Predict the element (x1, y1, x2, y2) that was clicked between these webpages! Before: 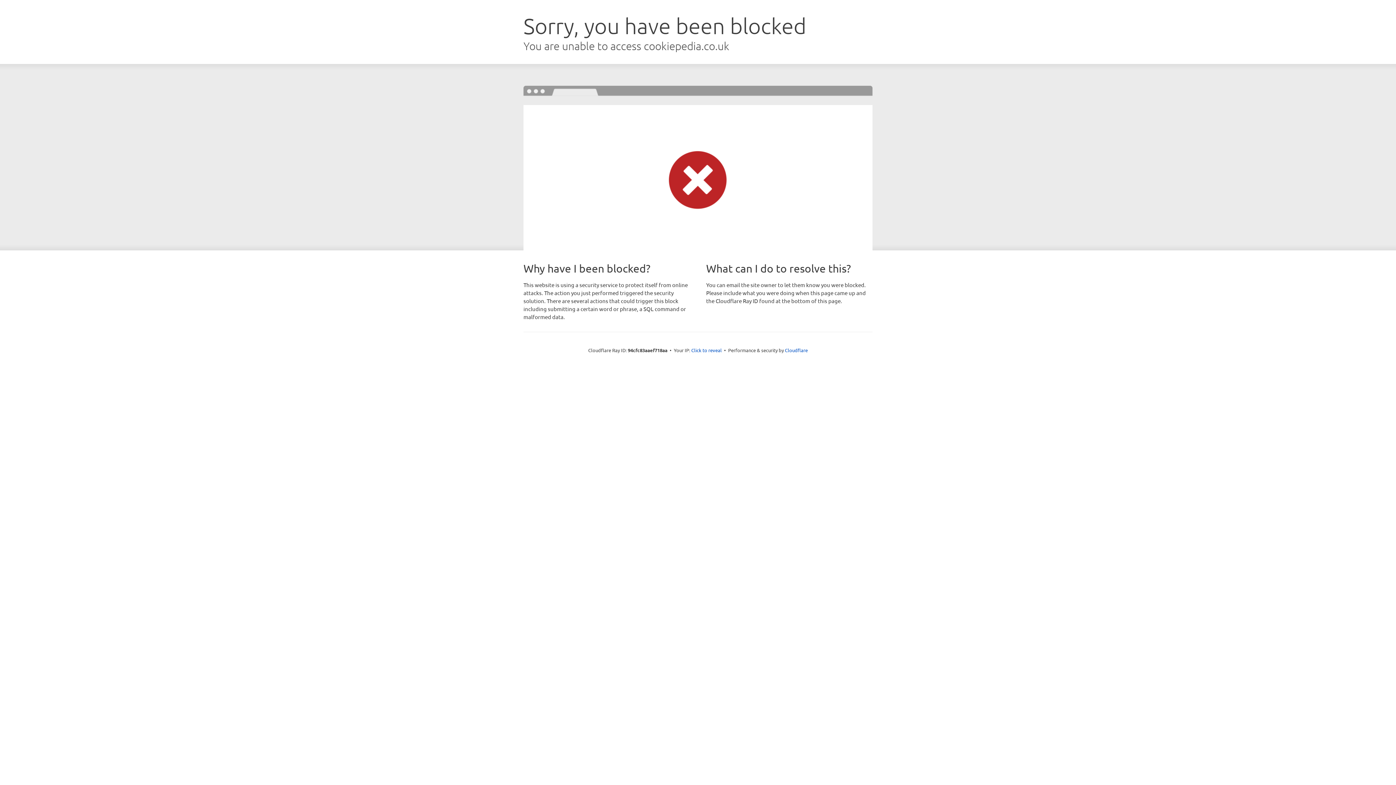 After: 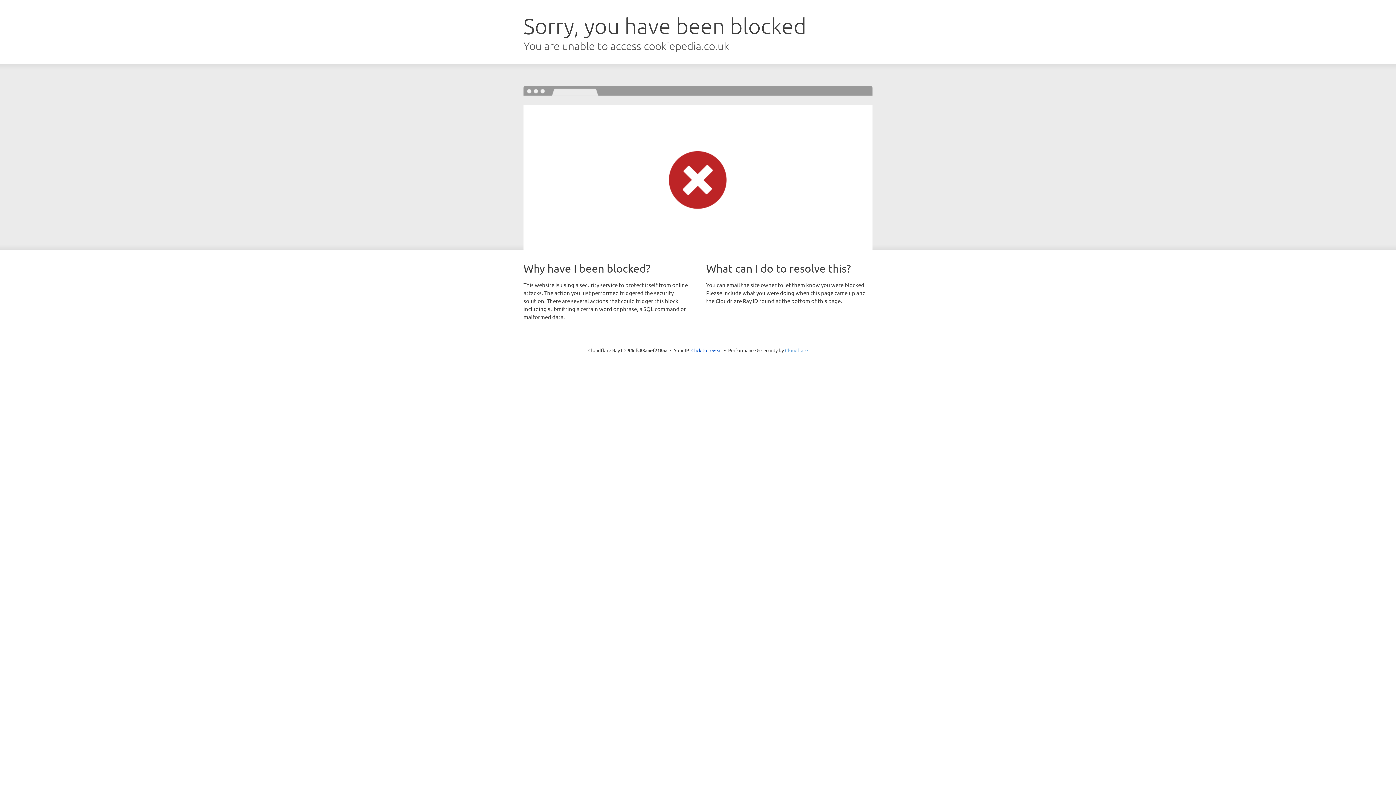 Action: label: Cloudflare bbox: (785, 347, 808, 353)